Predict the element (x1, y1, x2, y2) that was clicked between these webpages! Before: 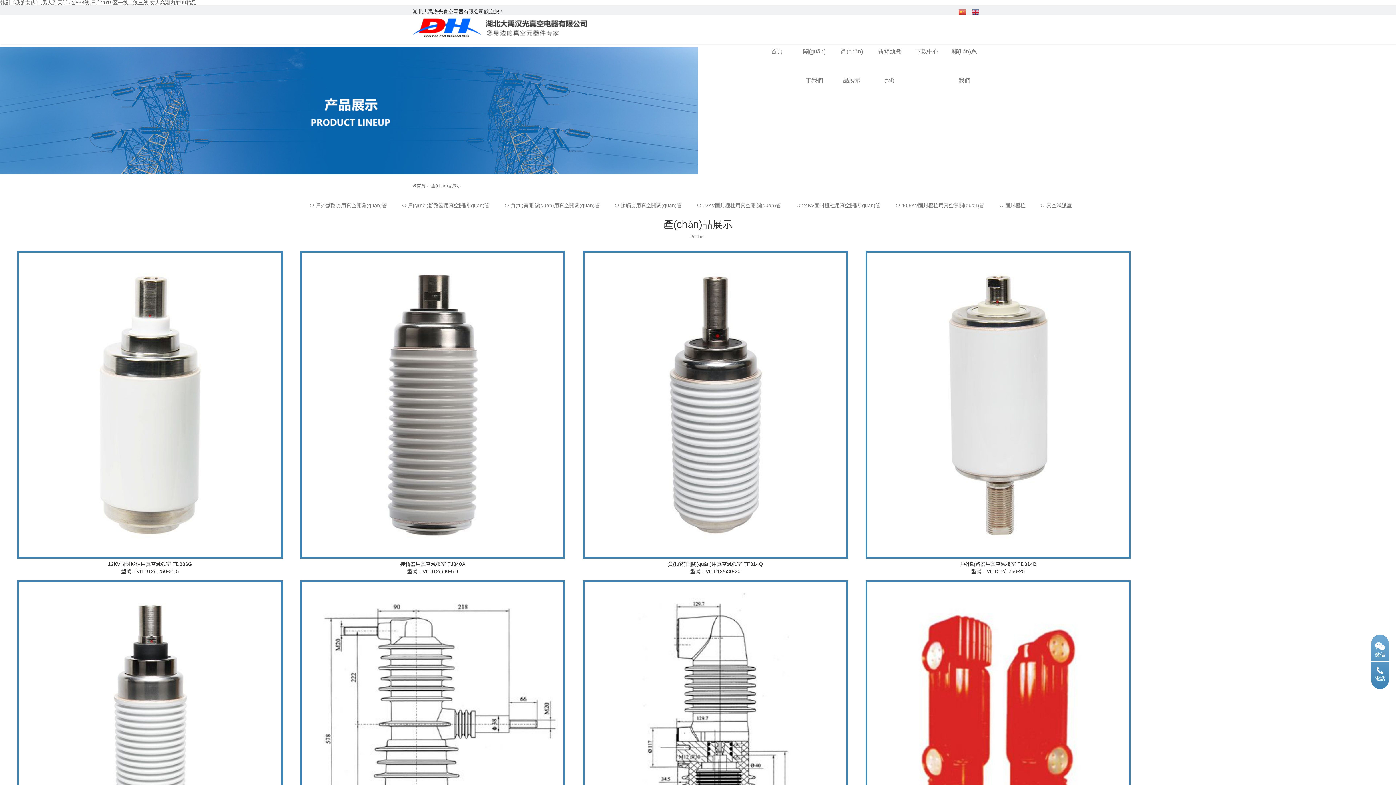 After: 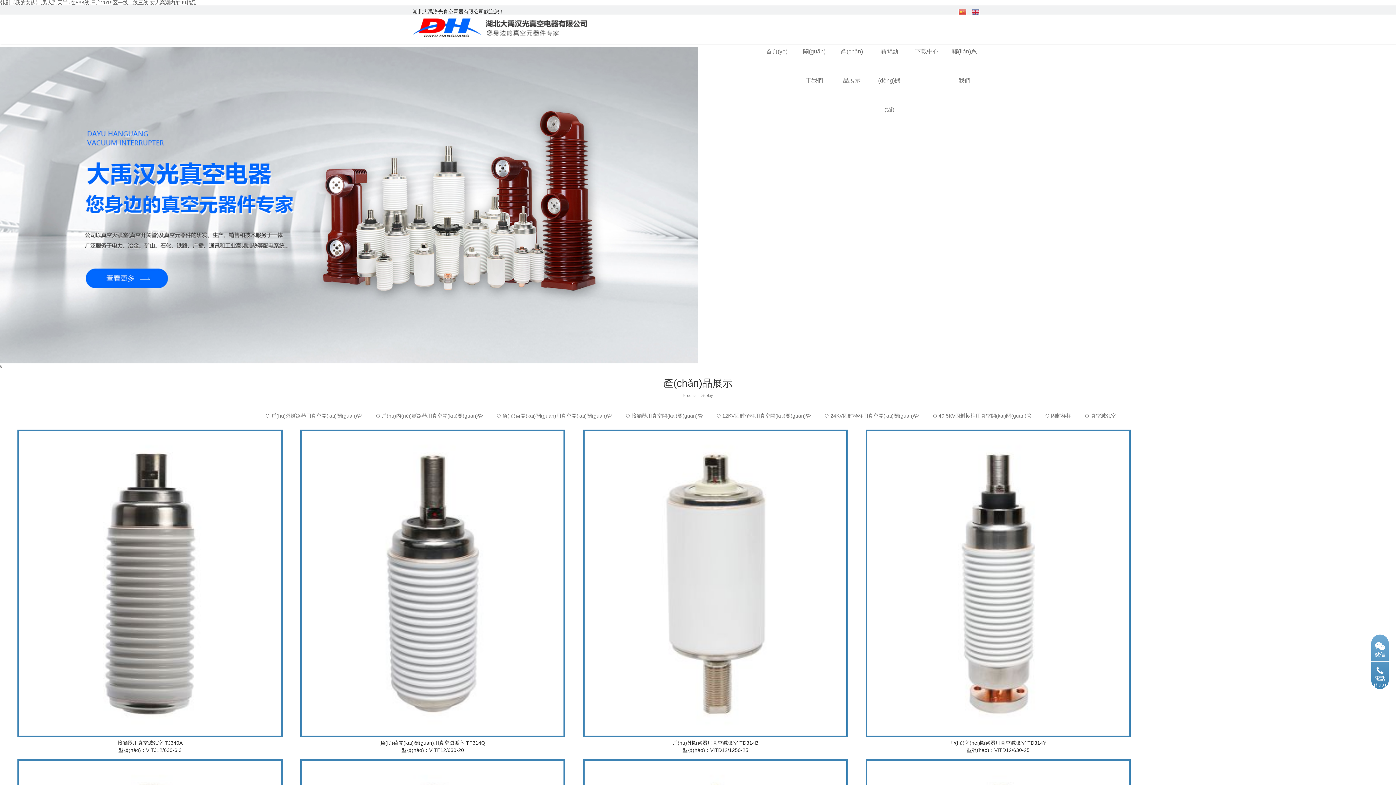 Action: bbox: (0, 0, 196, 5) label: 韩剧《我的女孩》,男人到天堂a在538线,日产2019区一线二线三线,女人高潮内射99精品